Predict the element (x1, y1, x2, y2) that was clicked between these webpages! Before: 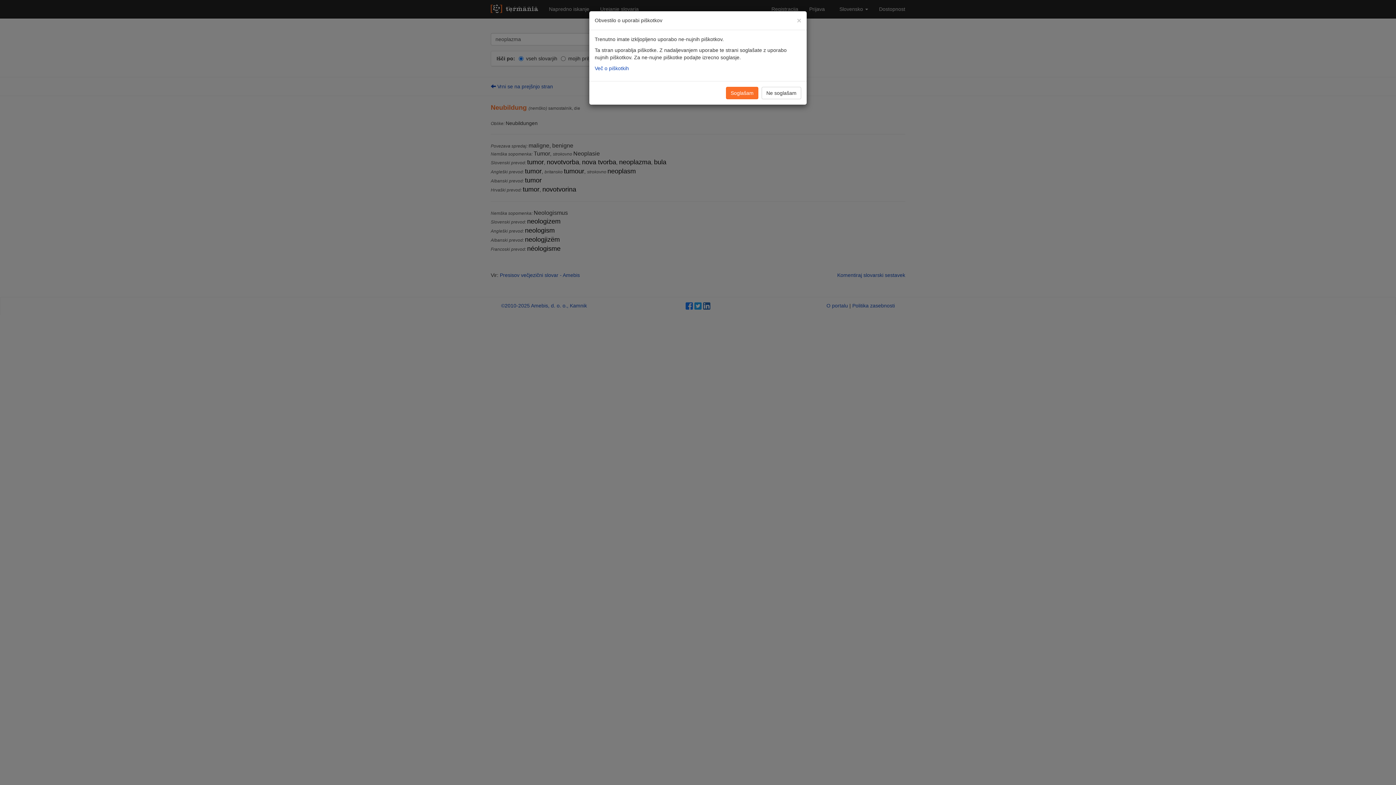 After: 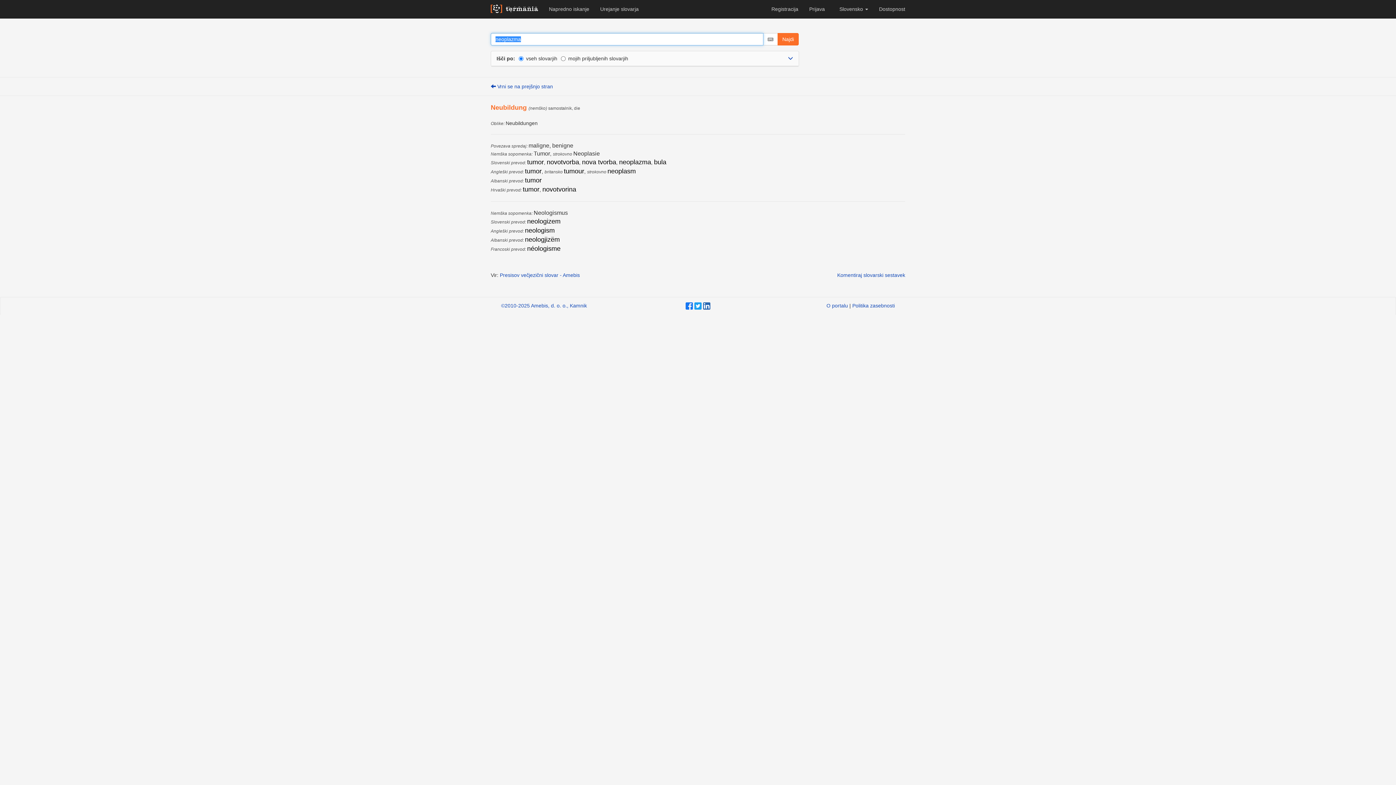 Action: label: Ne soglašam bbox: (761, 86, 801, 99)